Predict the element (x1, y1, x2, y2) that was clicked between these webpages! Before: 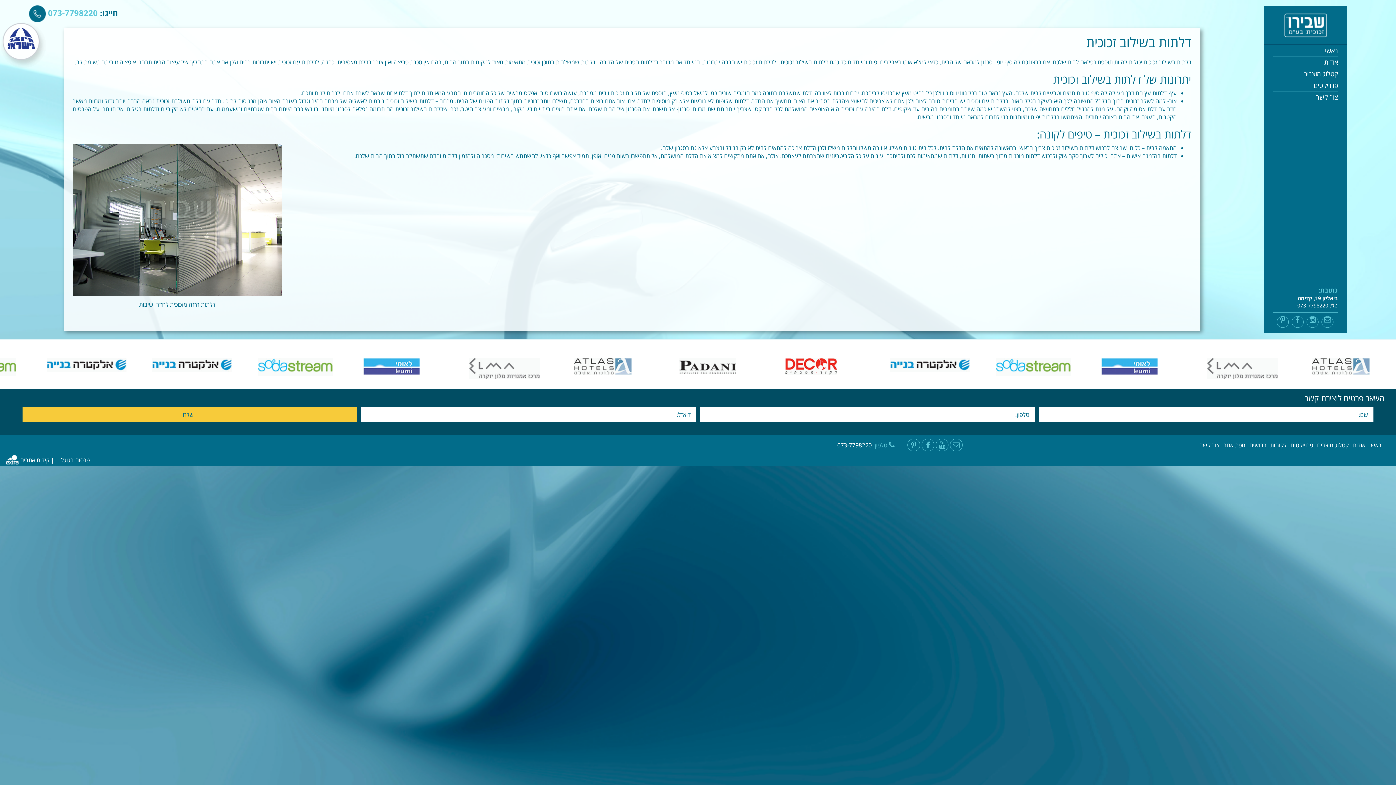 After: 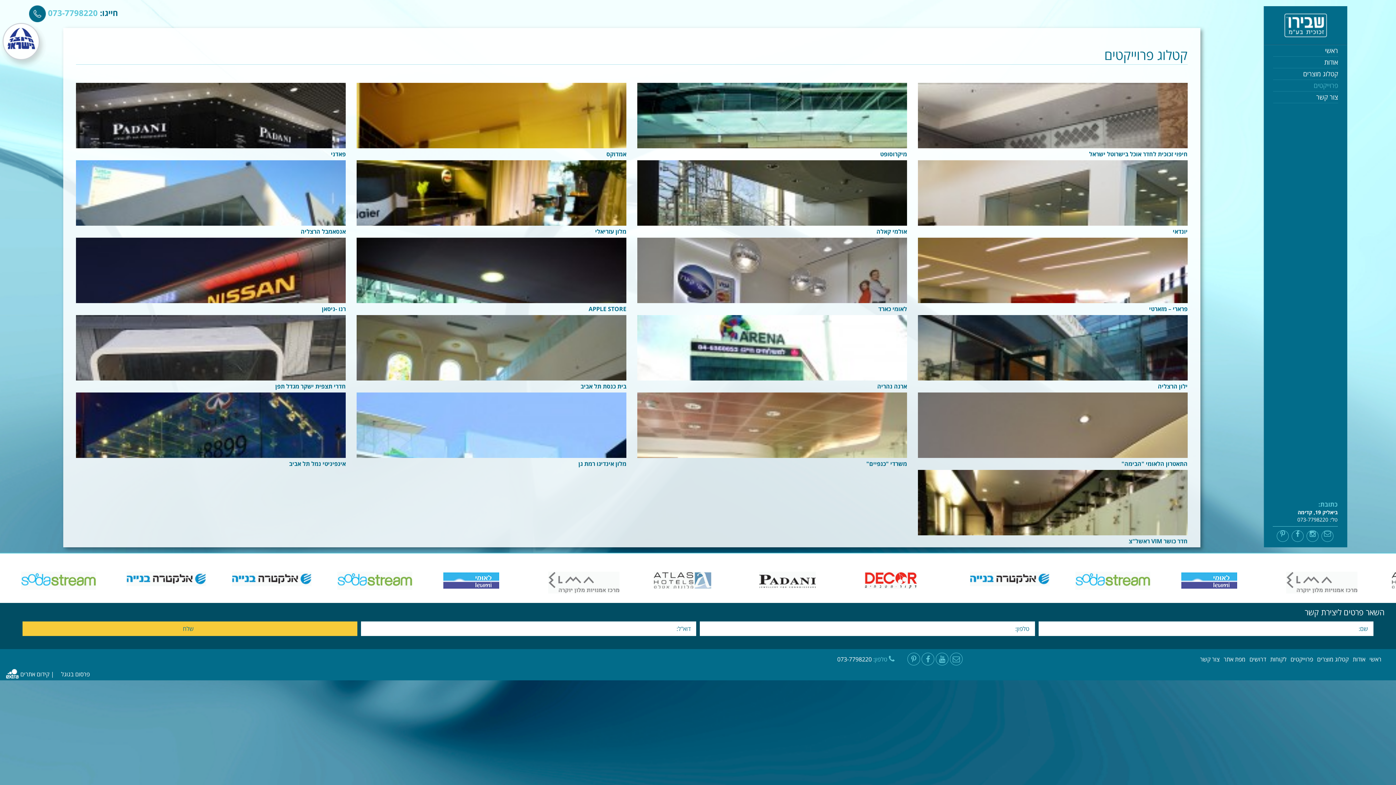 Action: label: פרוייקטים bbox: (1290, 441, 1313, 449)